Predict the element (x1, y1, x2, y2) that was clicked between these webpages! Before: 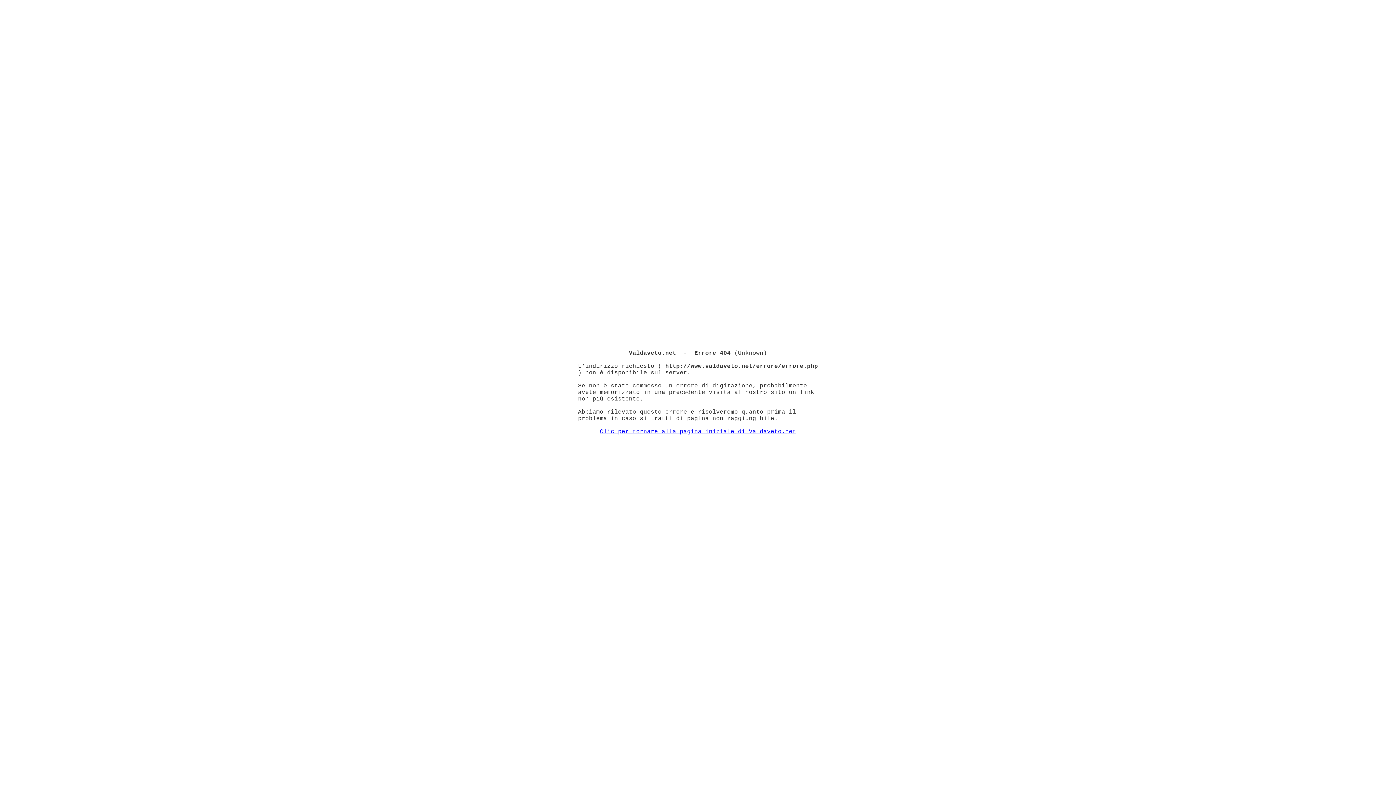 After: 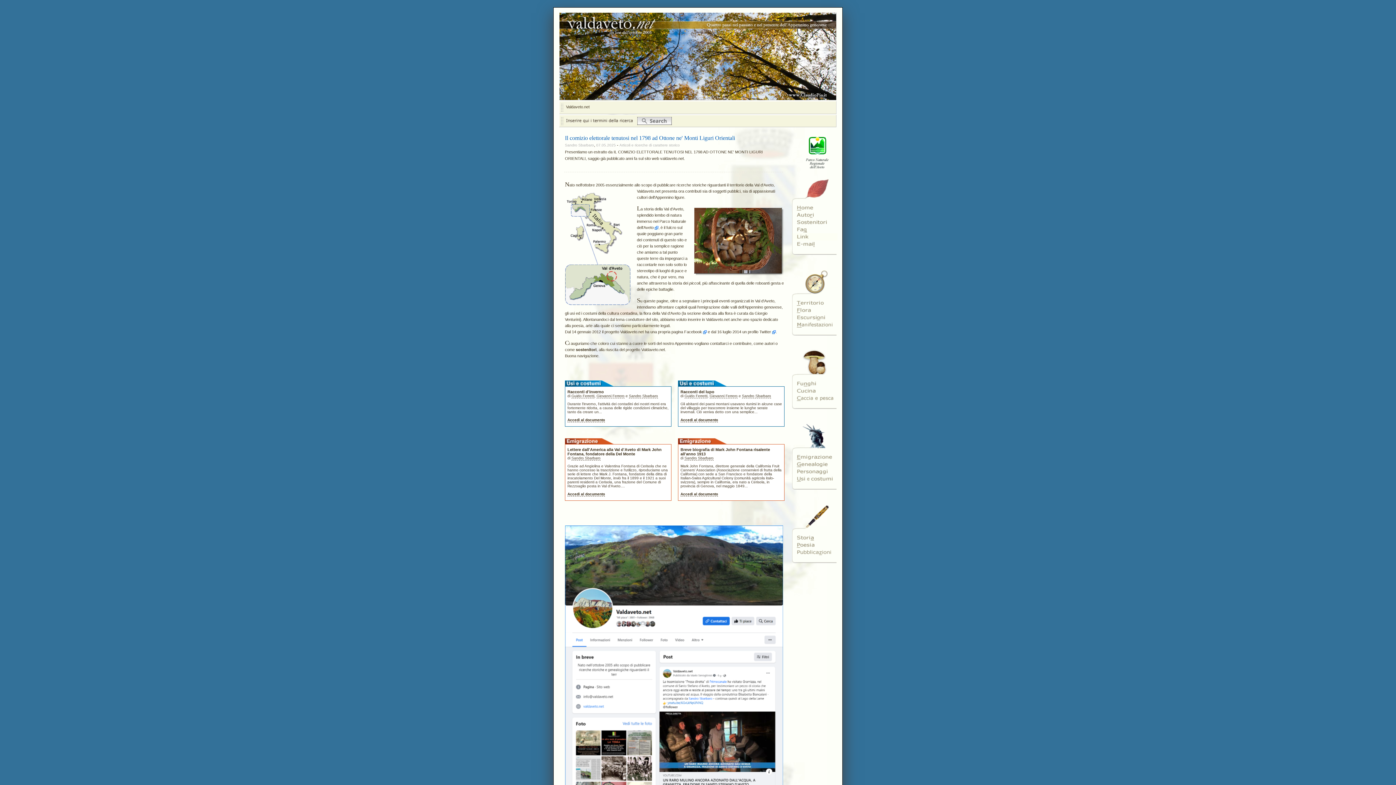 Action: label: Clic per tornare alla pagina iniziale di Valdaveto.net bbox: (600, 428, 796, 435)